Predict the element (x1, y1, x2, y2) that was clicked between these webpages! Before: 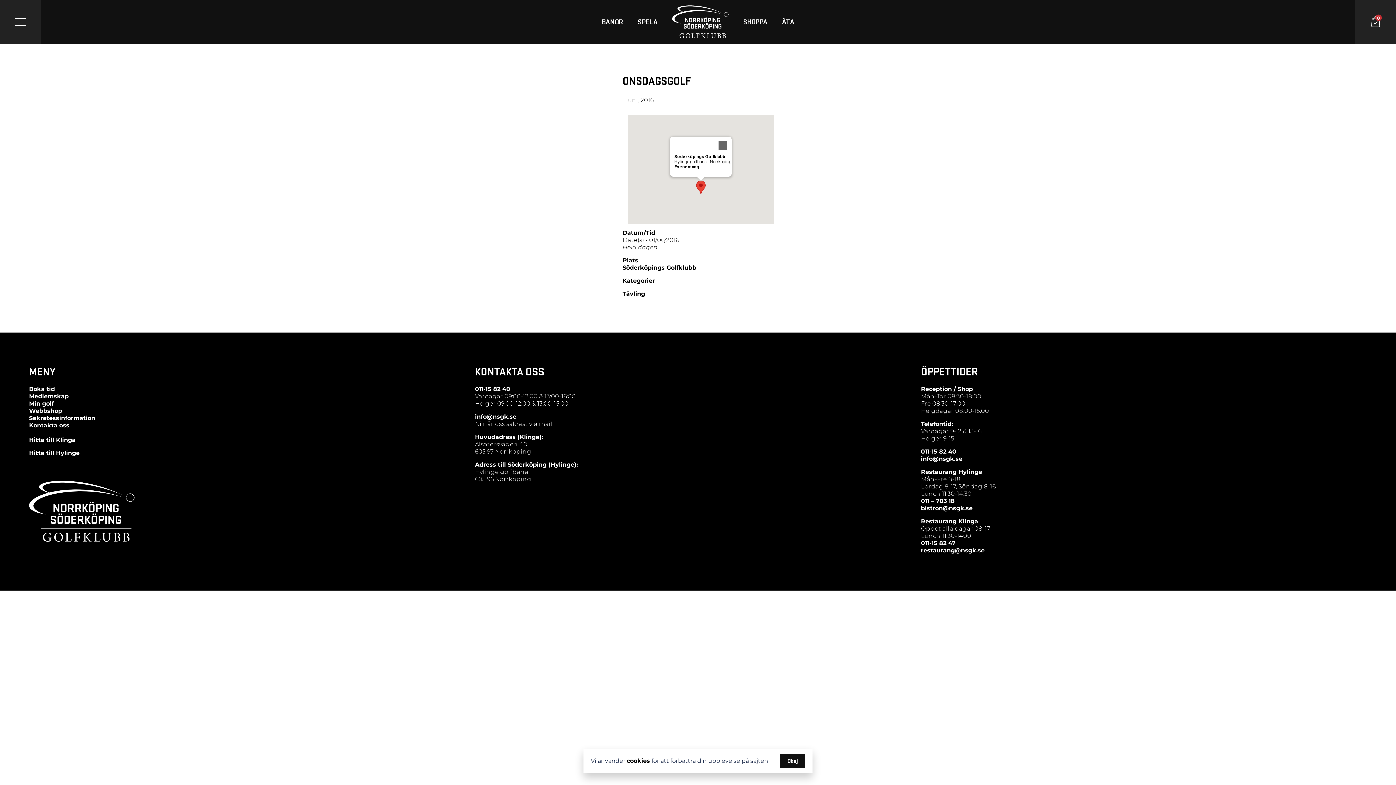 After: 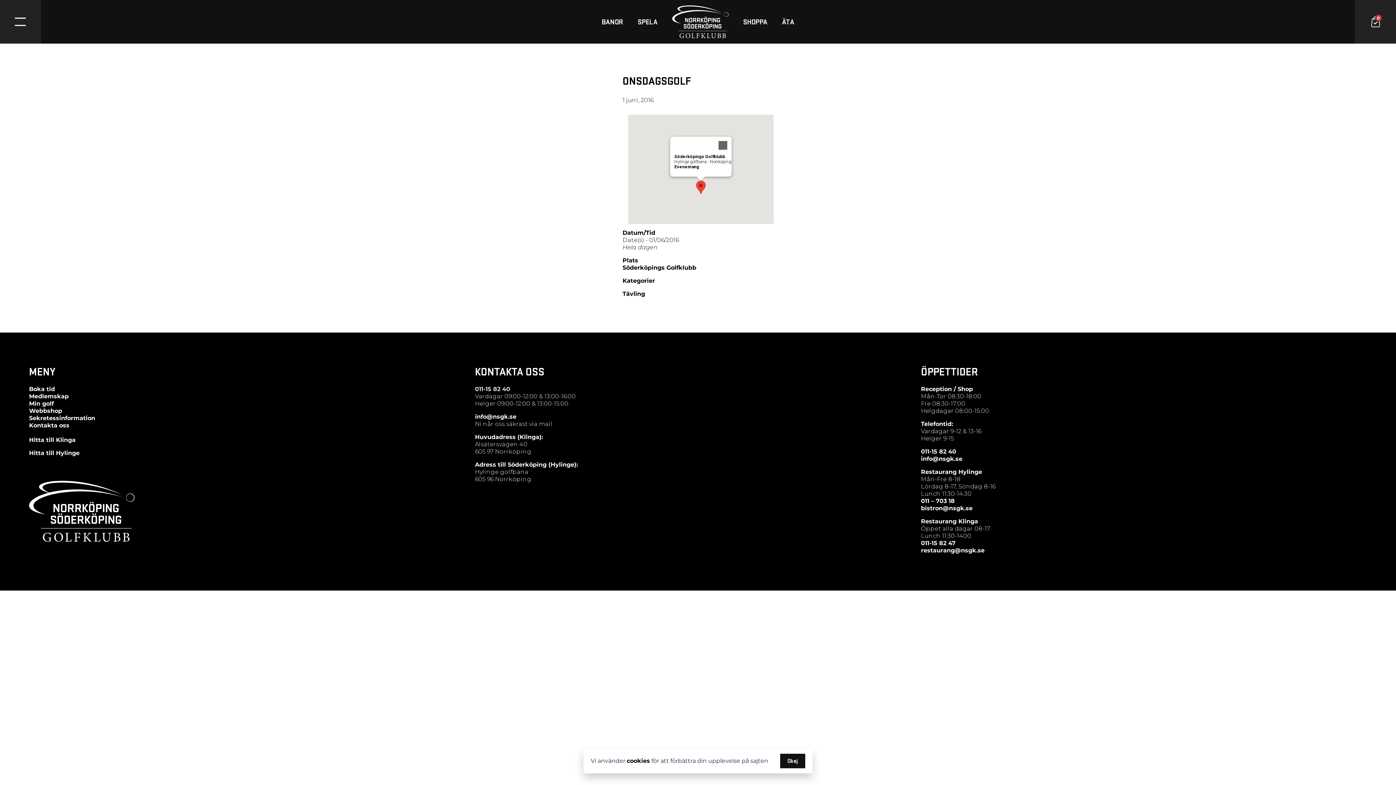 Action: label: 011-15 82 40 bbox: (475, 385, 510, 392)